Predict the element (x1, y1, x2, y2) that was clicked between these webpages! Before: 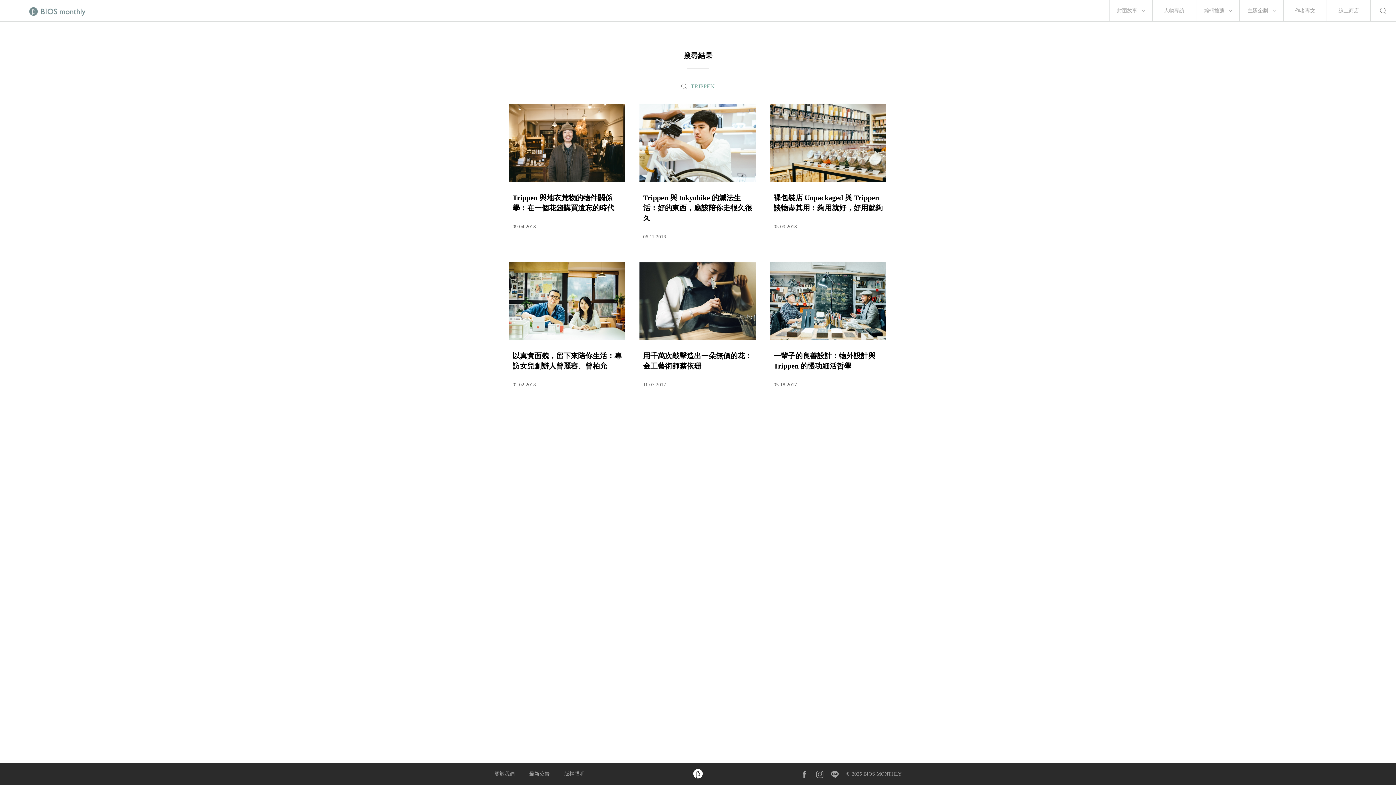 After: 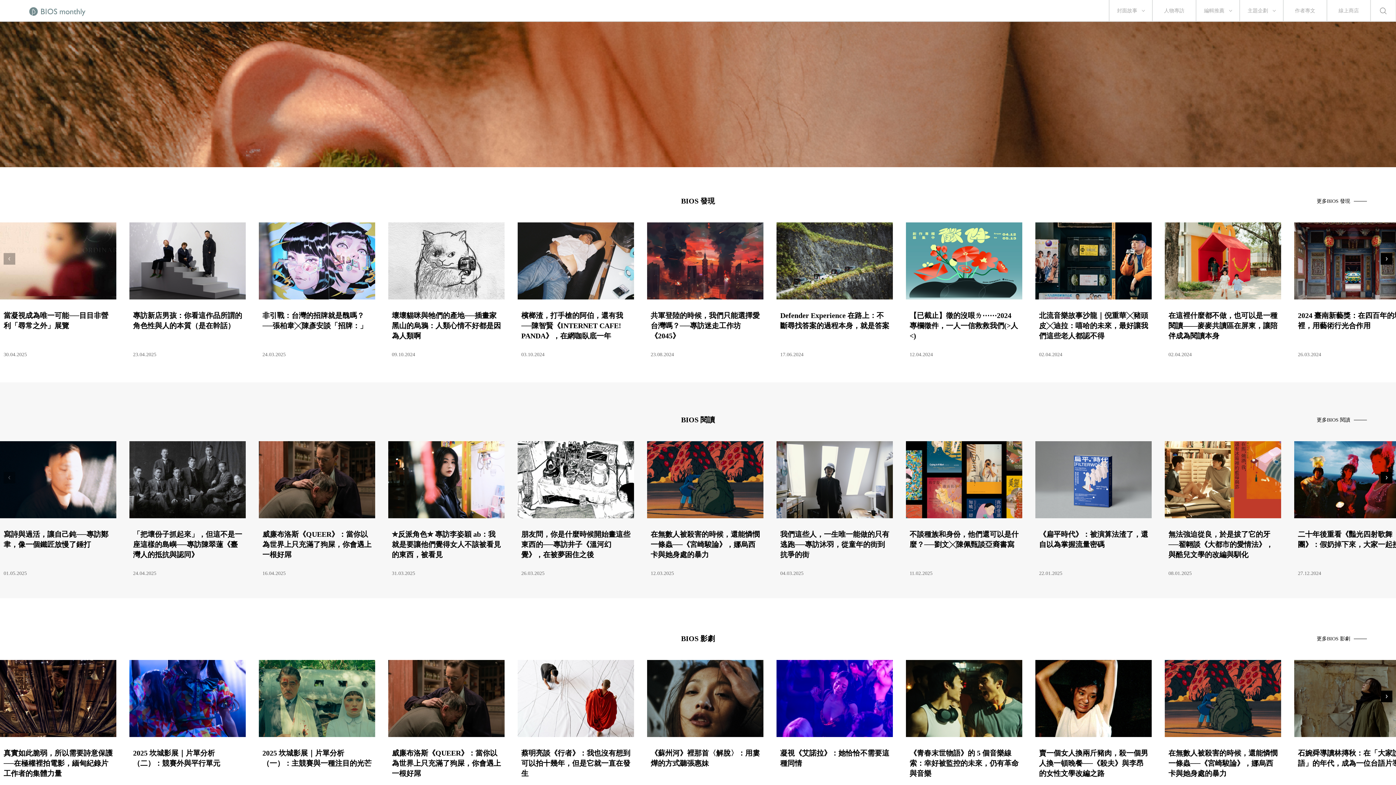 Action: bbox: (1204, 0, 1224, 21) label: 編輯推薦